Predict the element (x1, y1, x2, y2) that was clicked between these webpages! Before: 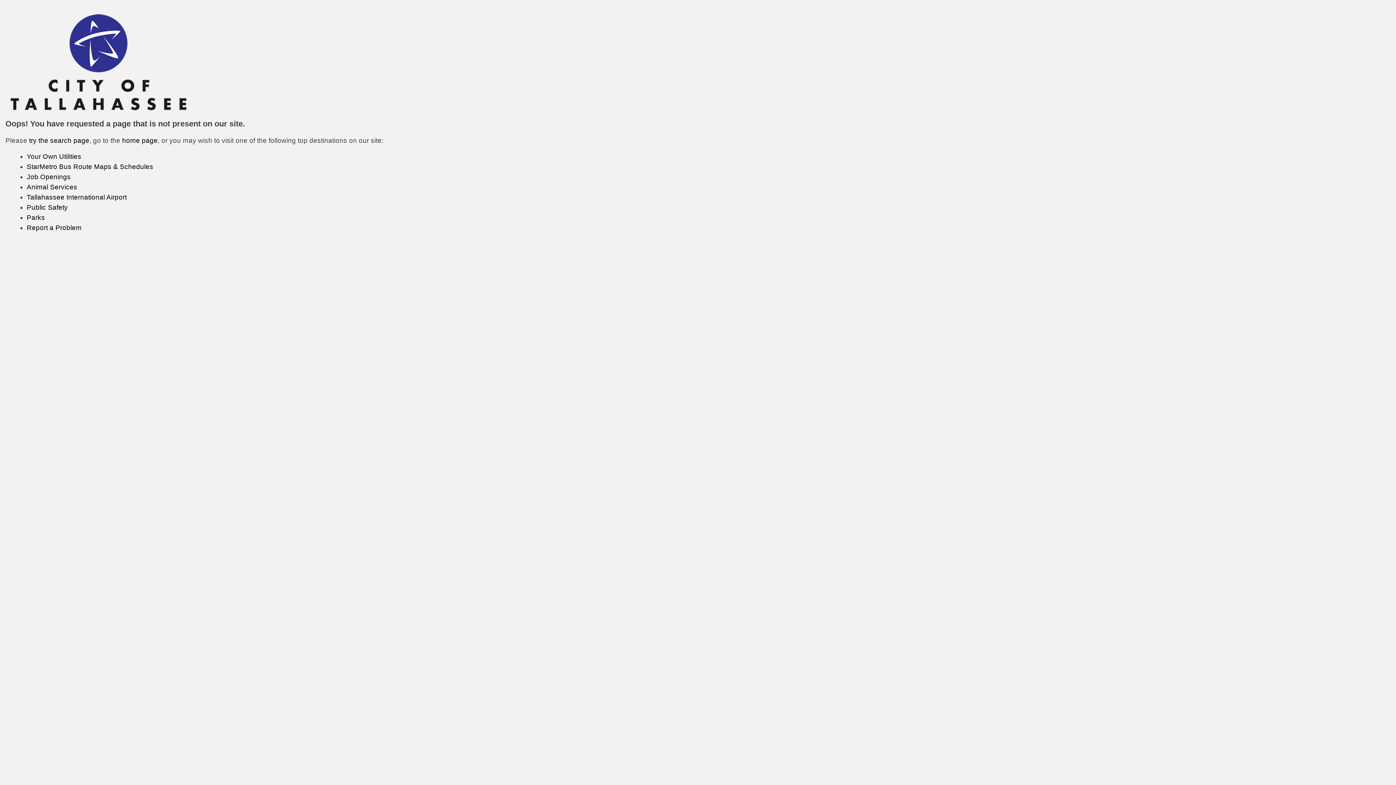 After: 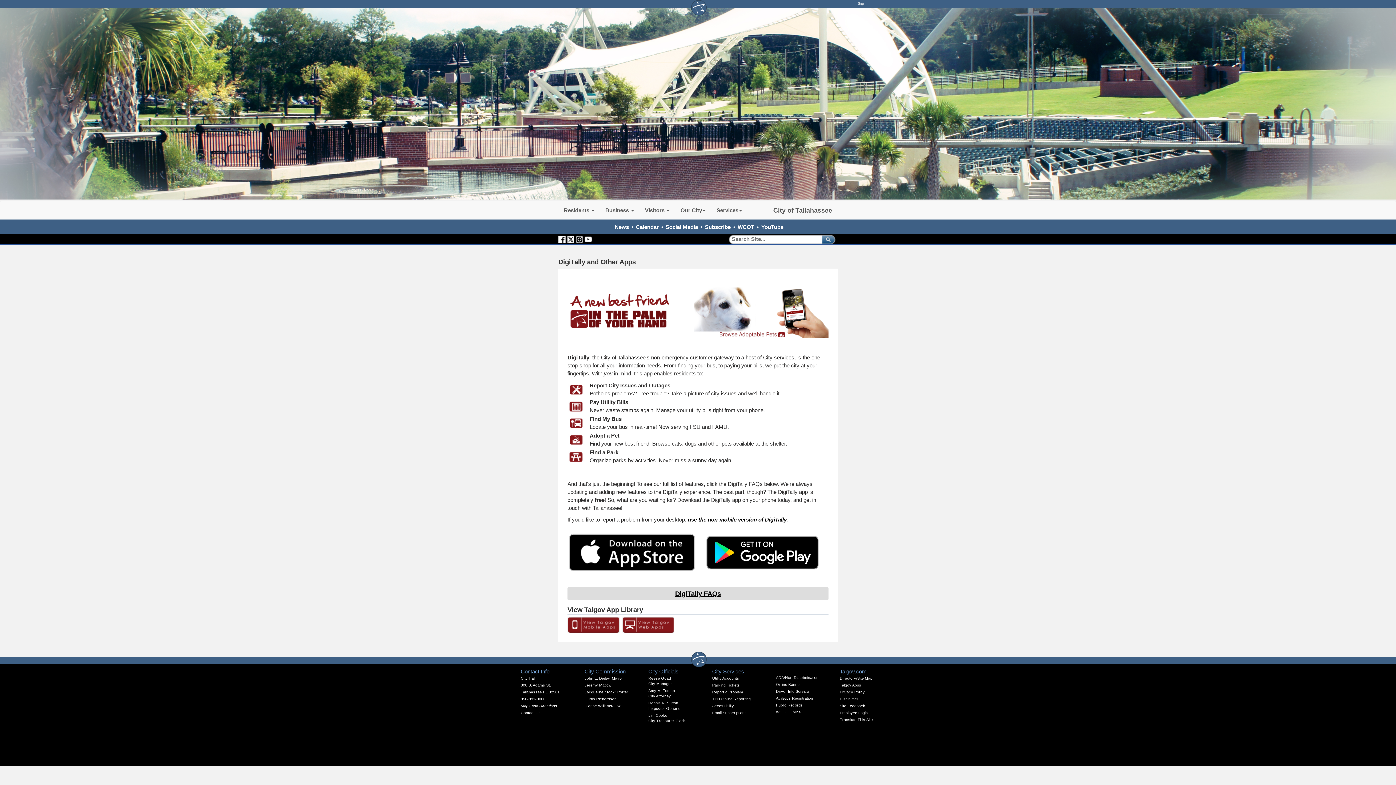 Action: label: Report a Problem bbox: (26, 223, 81, 231)